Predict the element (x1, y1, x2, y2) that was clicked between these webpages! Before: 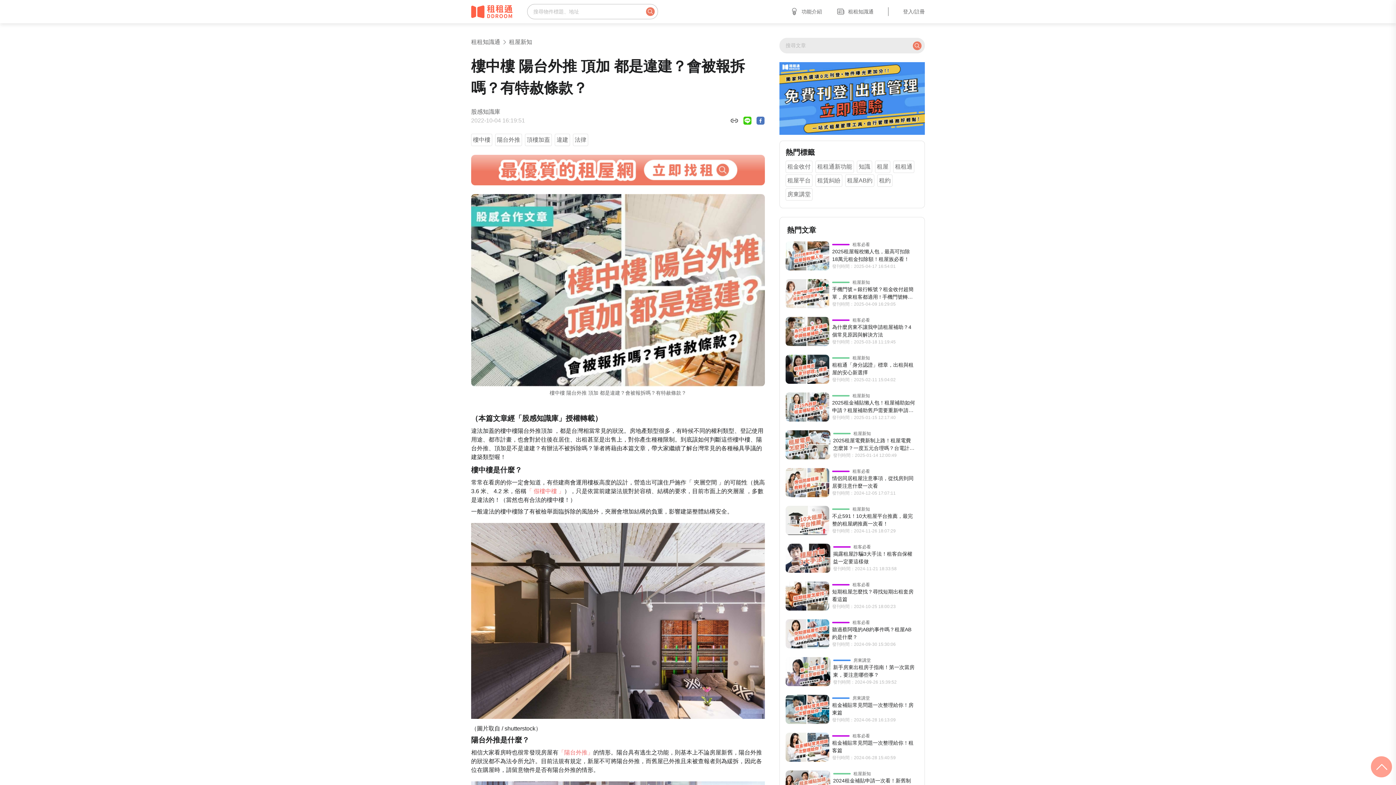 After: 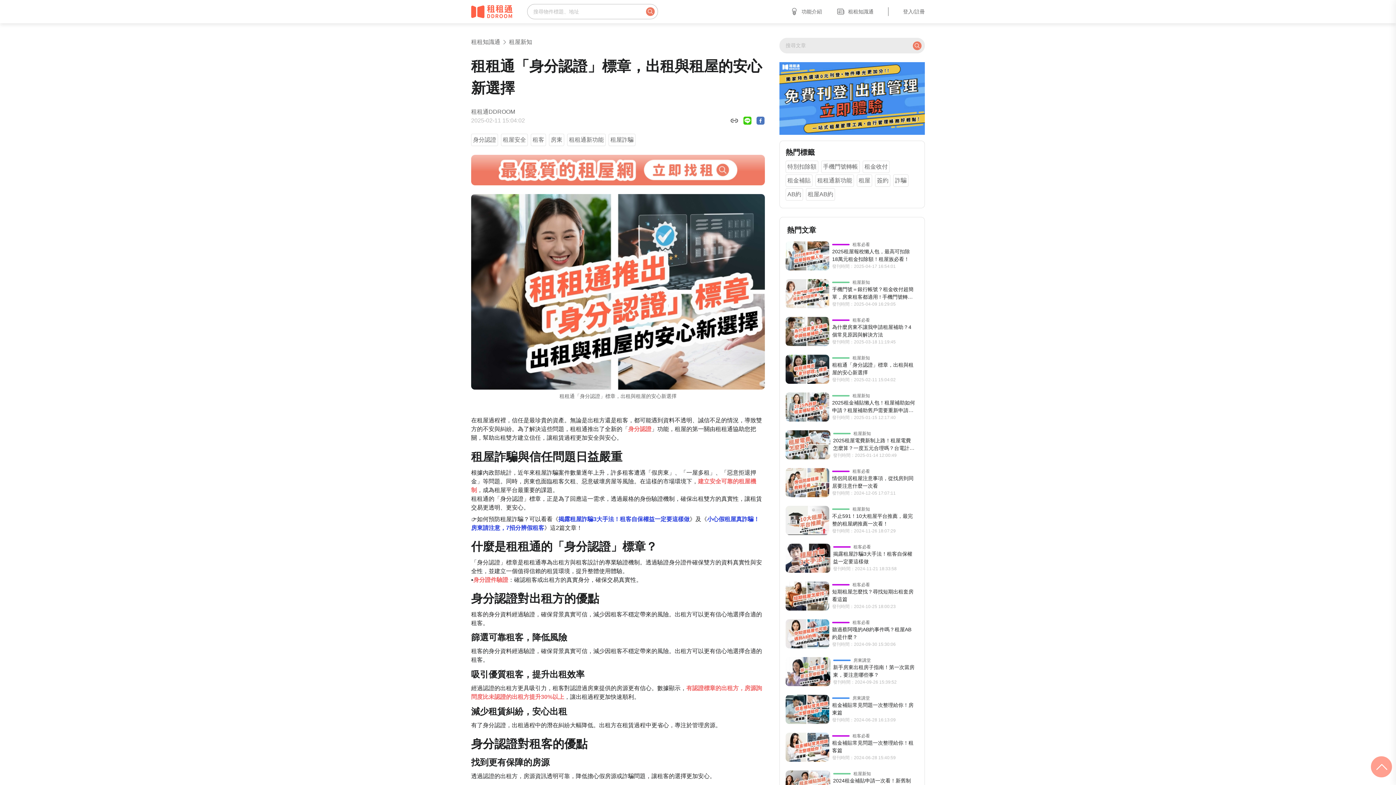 Action: label: 租屋新知
租租通「身分認證」標章，出租與租屋的安心新選擇
發刊時間：2025-02-11 15:04:02 bbox: (784, 351, 920, 386)